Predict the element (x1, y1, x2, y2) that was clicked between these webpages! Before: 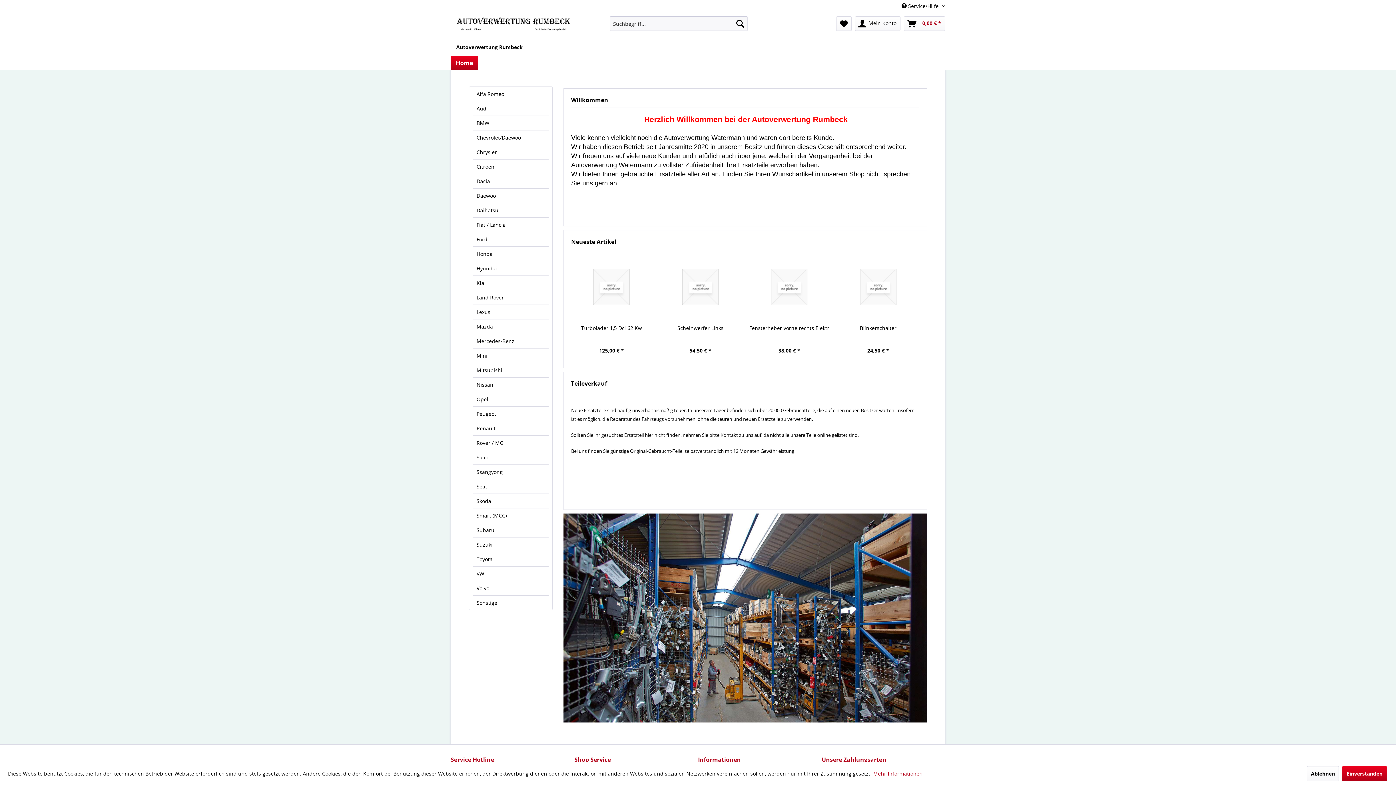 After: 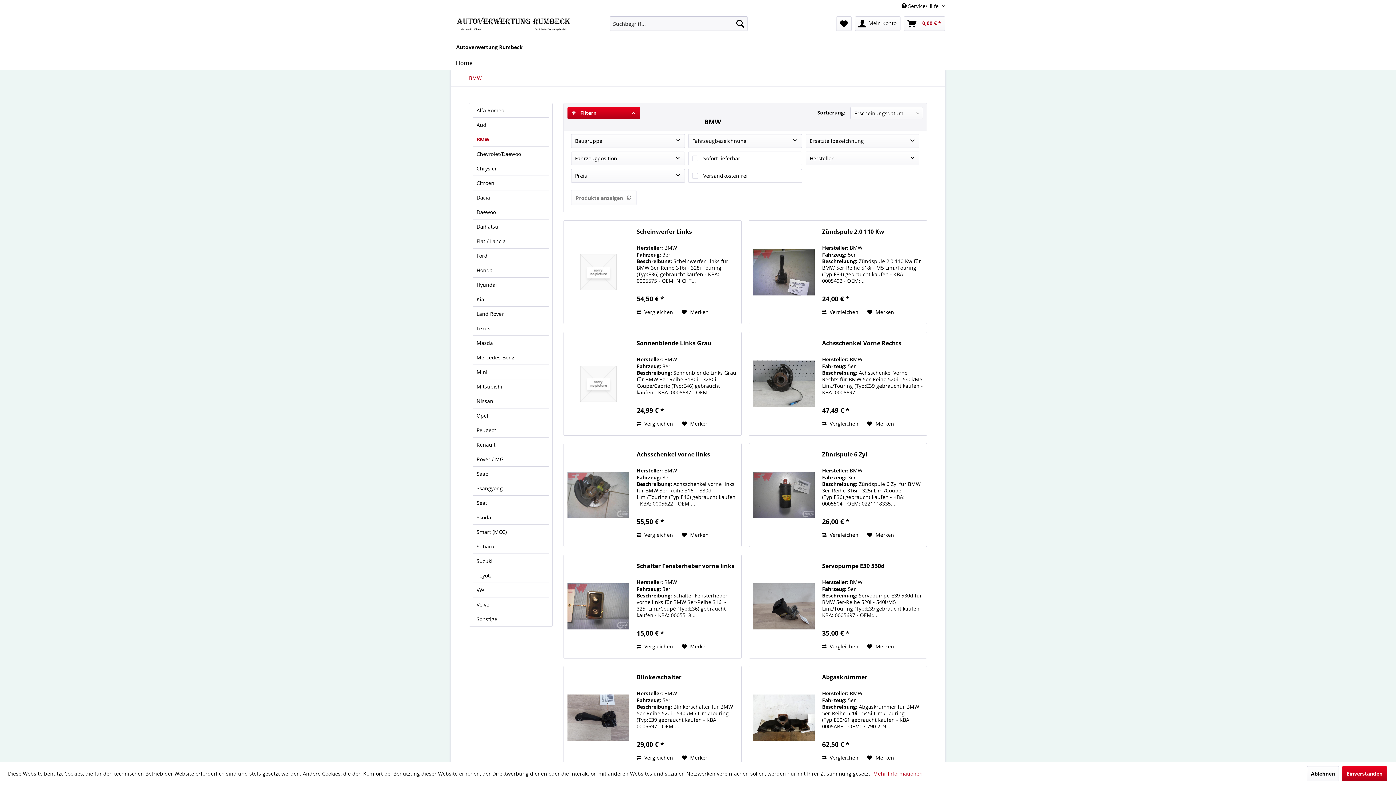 Action: label: BMW bbox: (473, 116, 548, 130)